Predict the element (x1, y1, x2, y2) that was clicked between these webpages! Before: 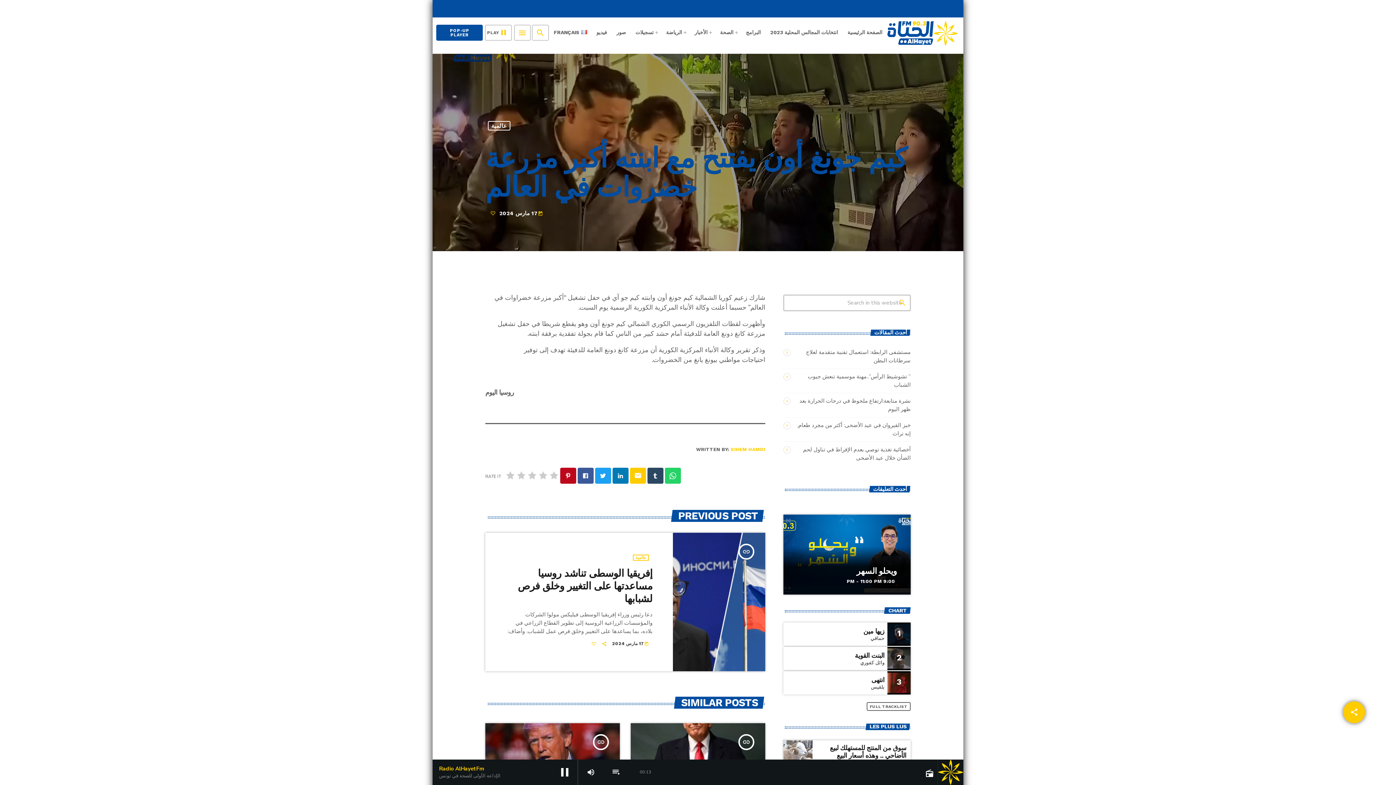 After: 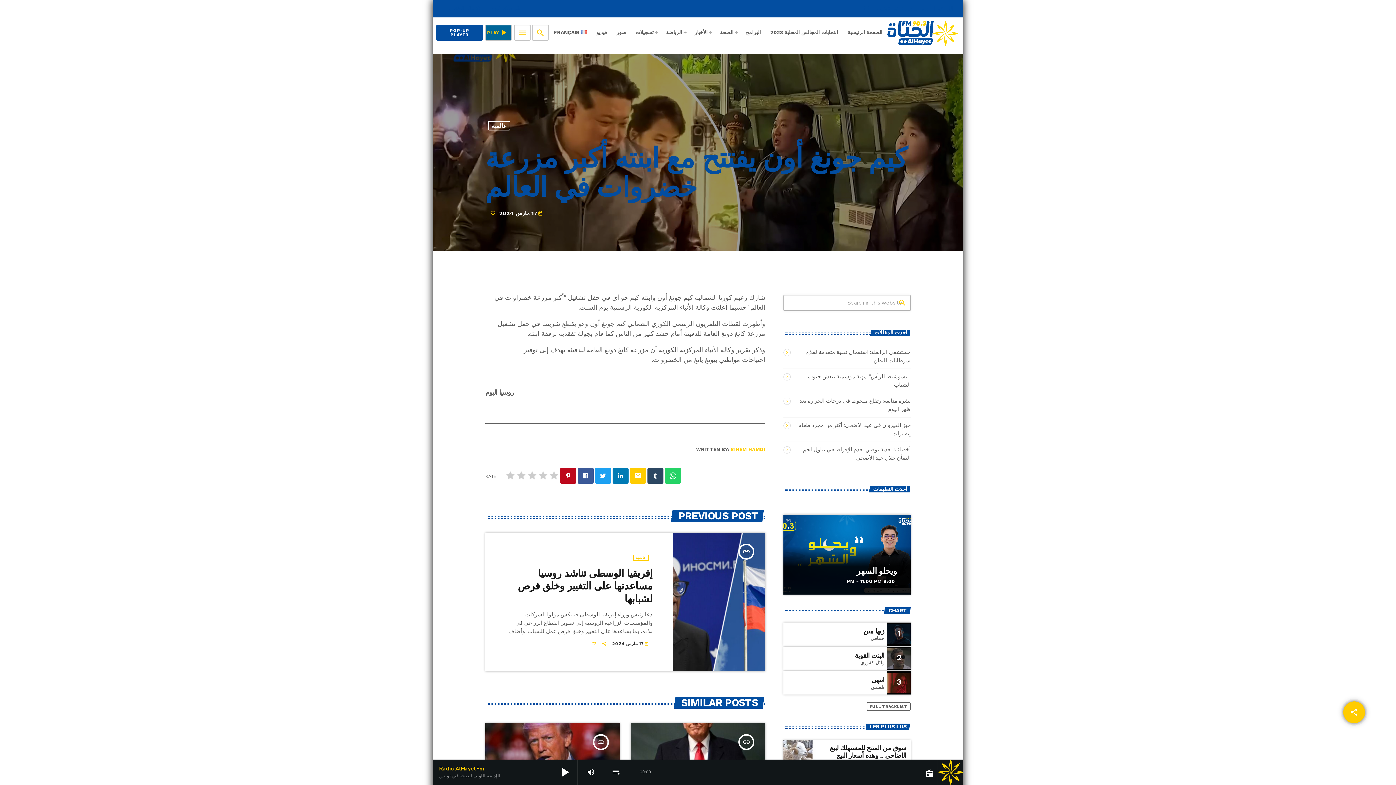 Action: label: play_arrow
PLAY bbox: (485, 24, 511, 40)